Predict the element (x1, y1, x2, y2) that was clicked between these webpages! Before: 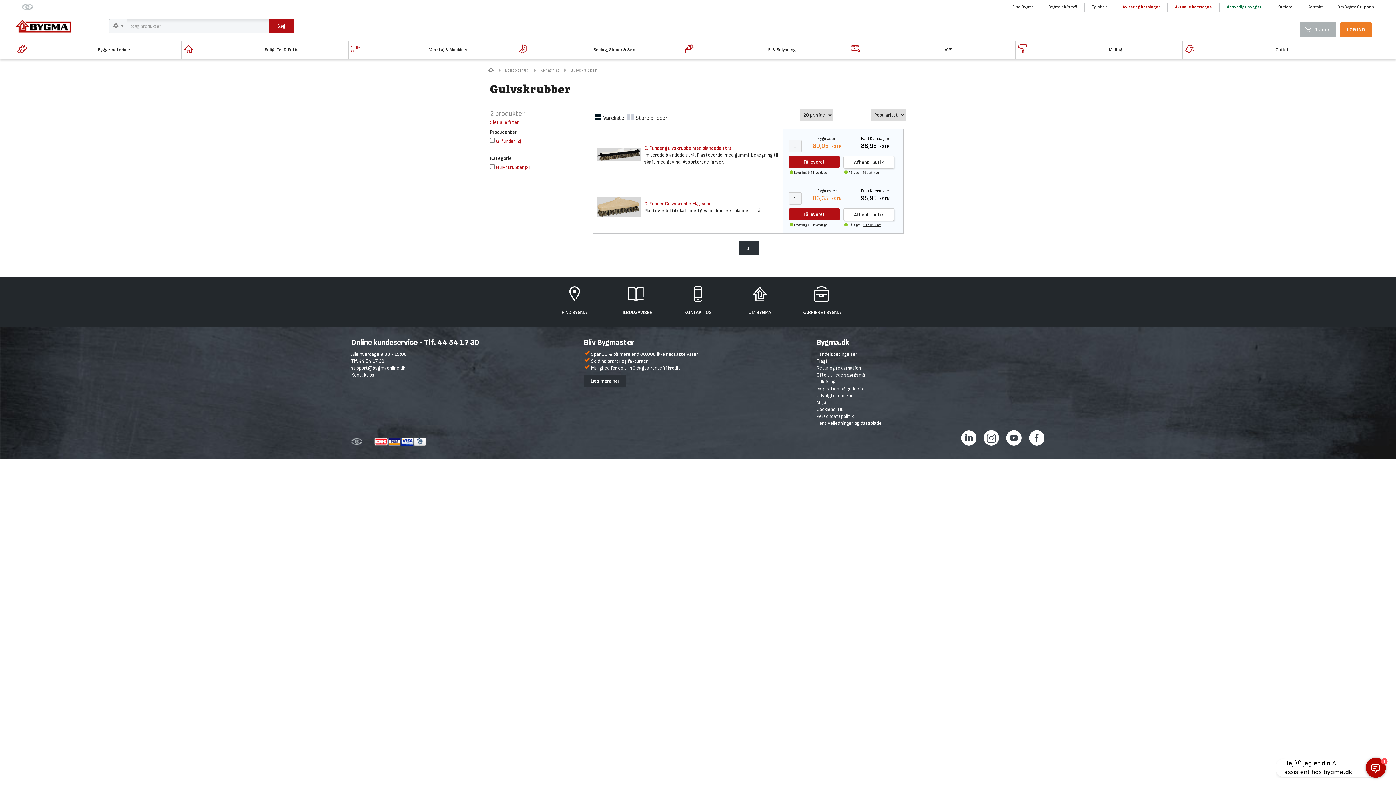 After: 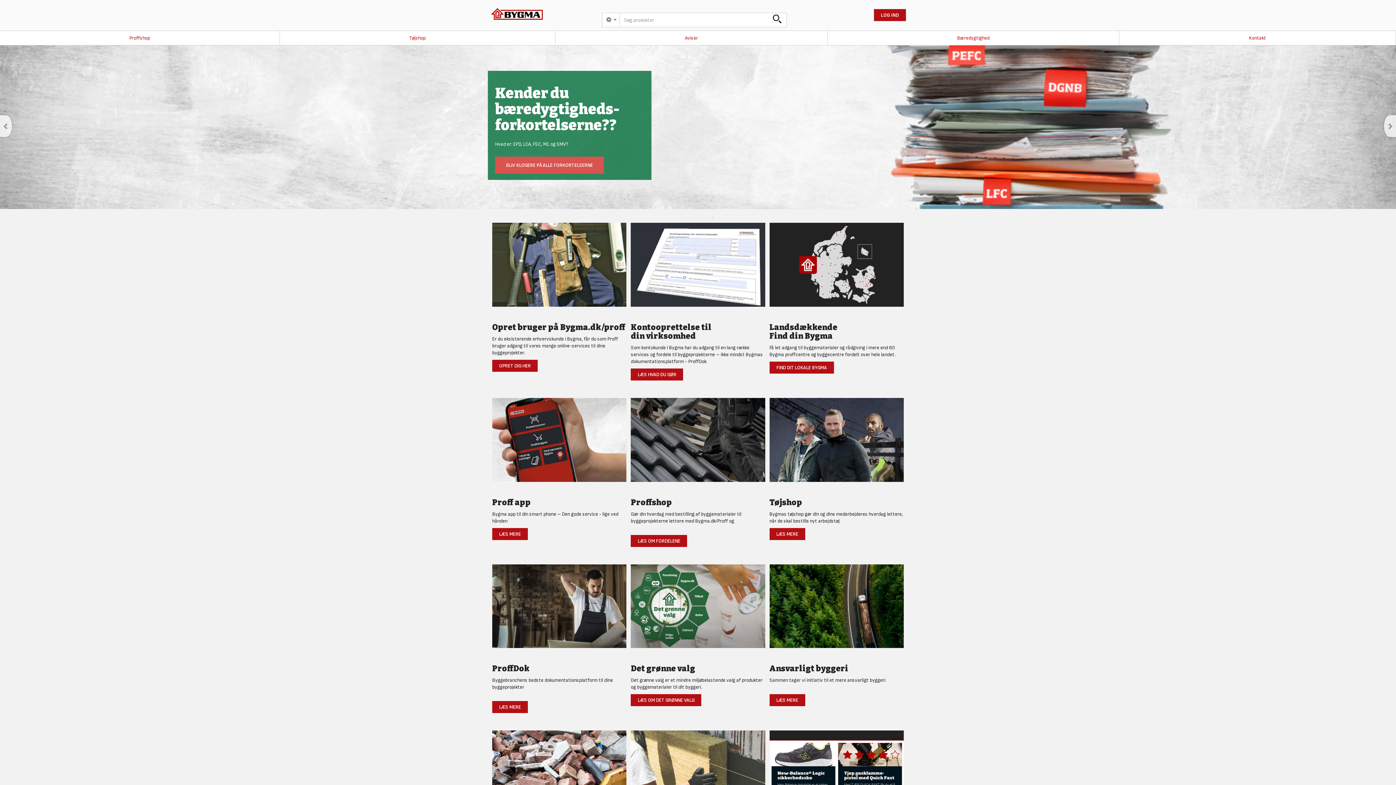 Action: label: Tøjshop bbox: (1084, 2, 1115, 11)